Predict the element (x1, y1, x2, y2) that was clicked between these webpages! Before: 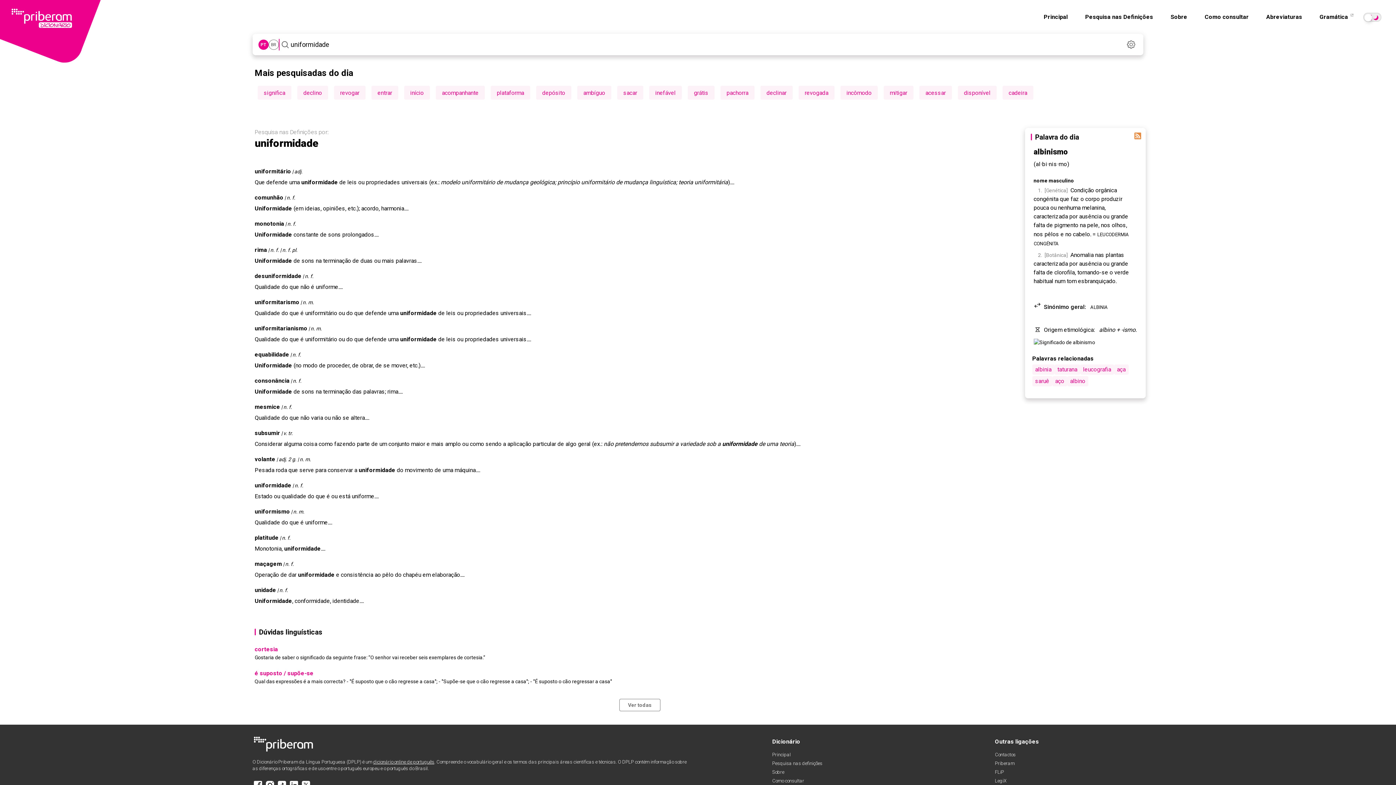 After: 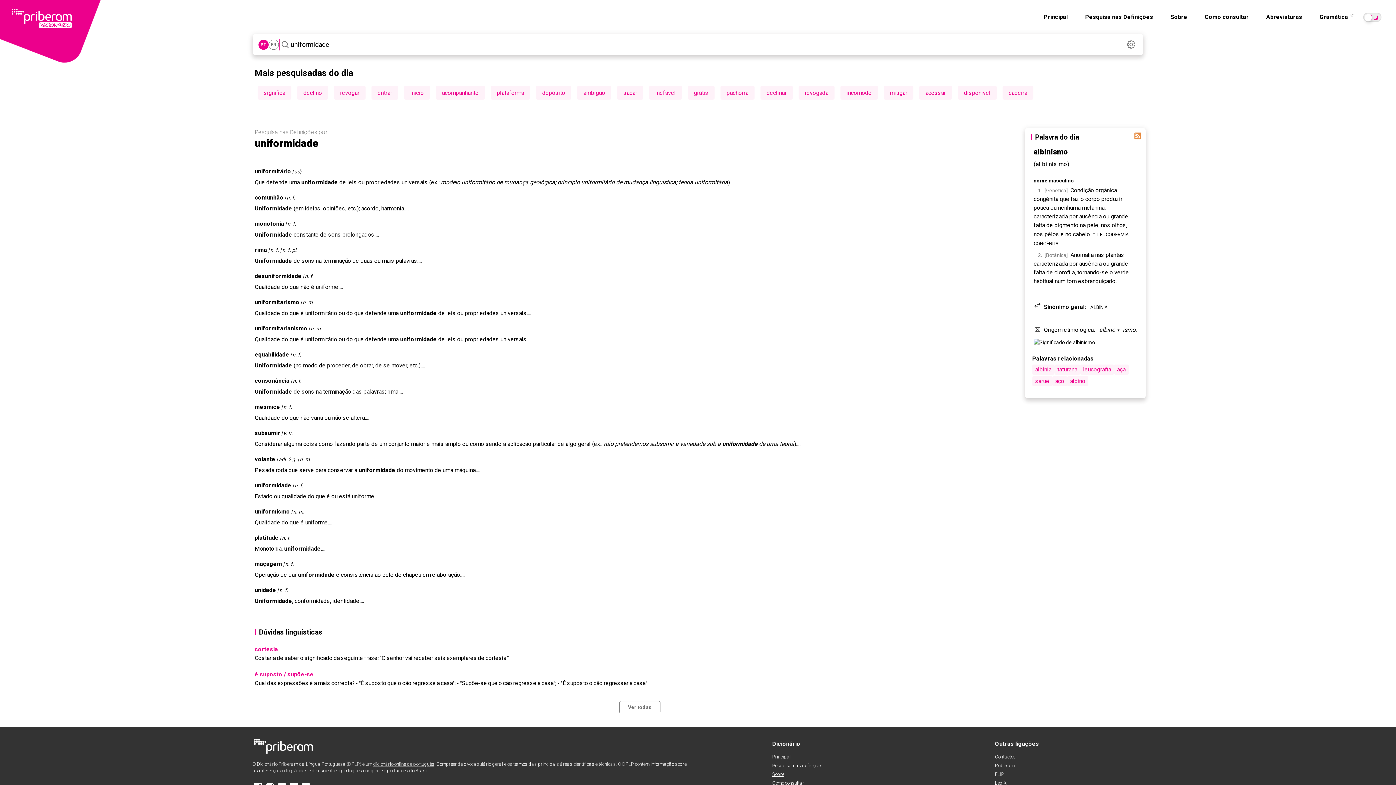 Action: bbox: (772, 769, 784, 775) label: Sobre